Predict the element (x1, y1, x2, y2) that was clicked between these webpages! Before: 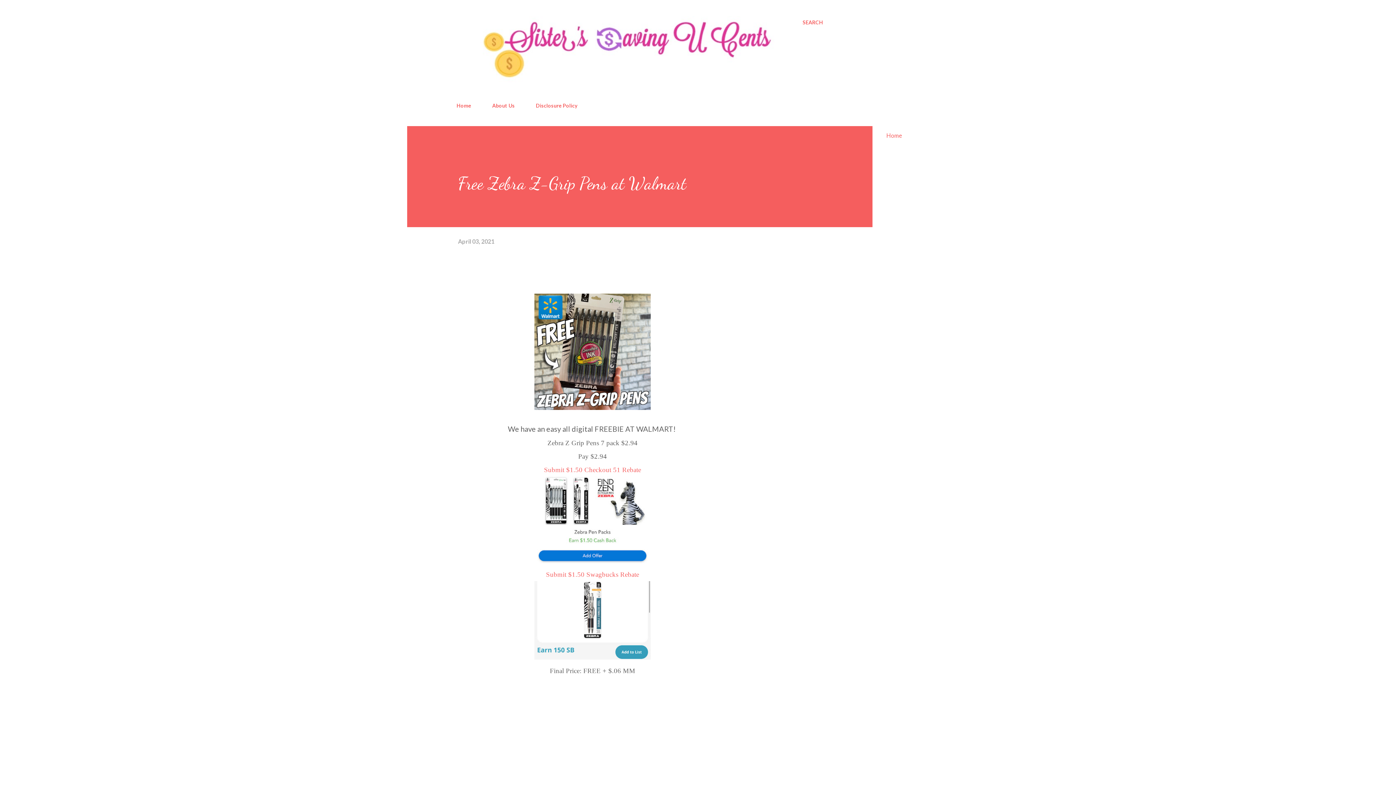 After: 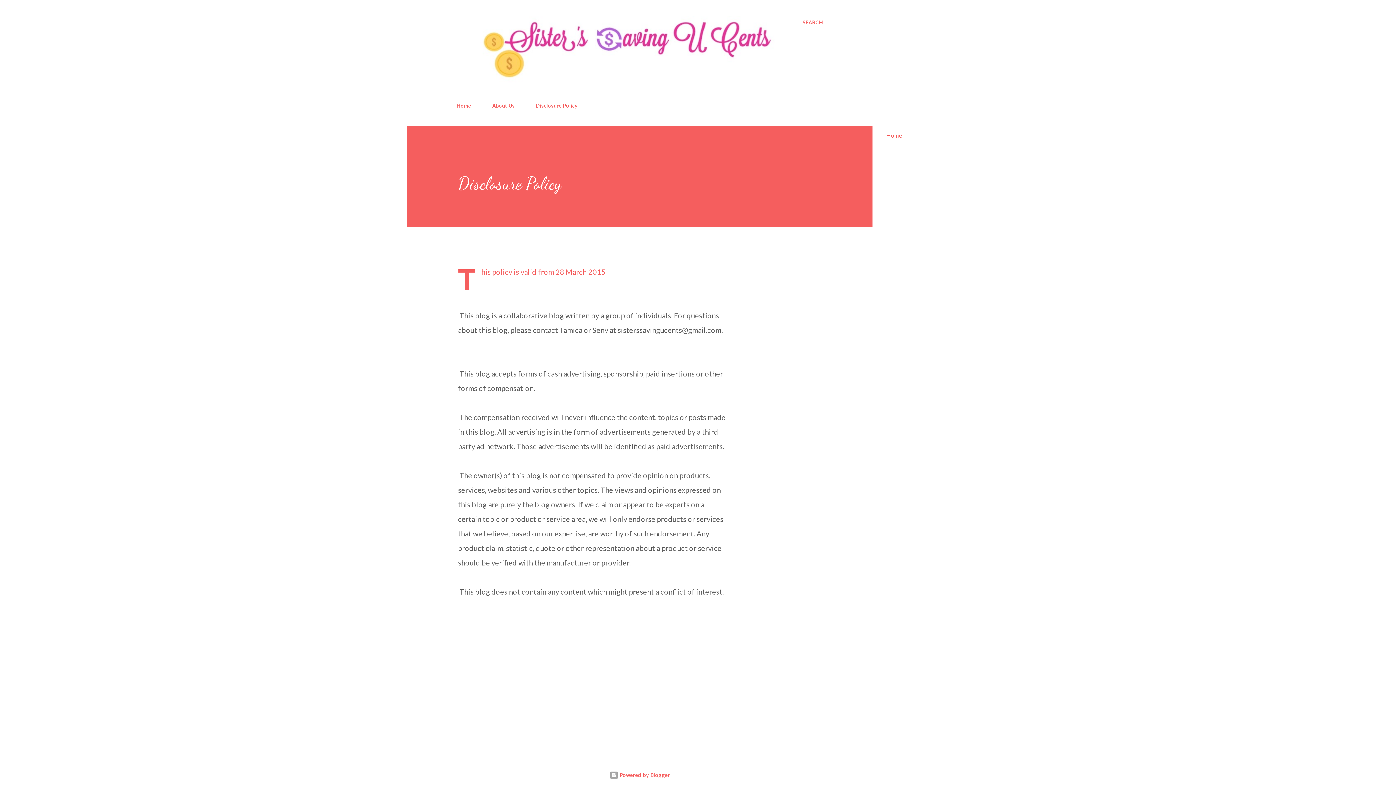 Action: label: Disclosure Policy bbox: (531, 98, 581, 113)